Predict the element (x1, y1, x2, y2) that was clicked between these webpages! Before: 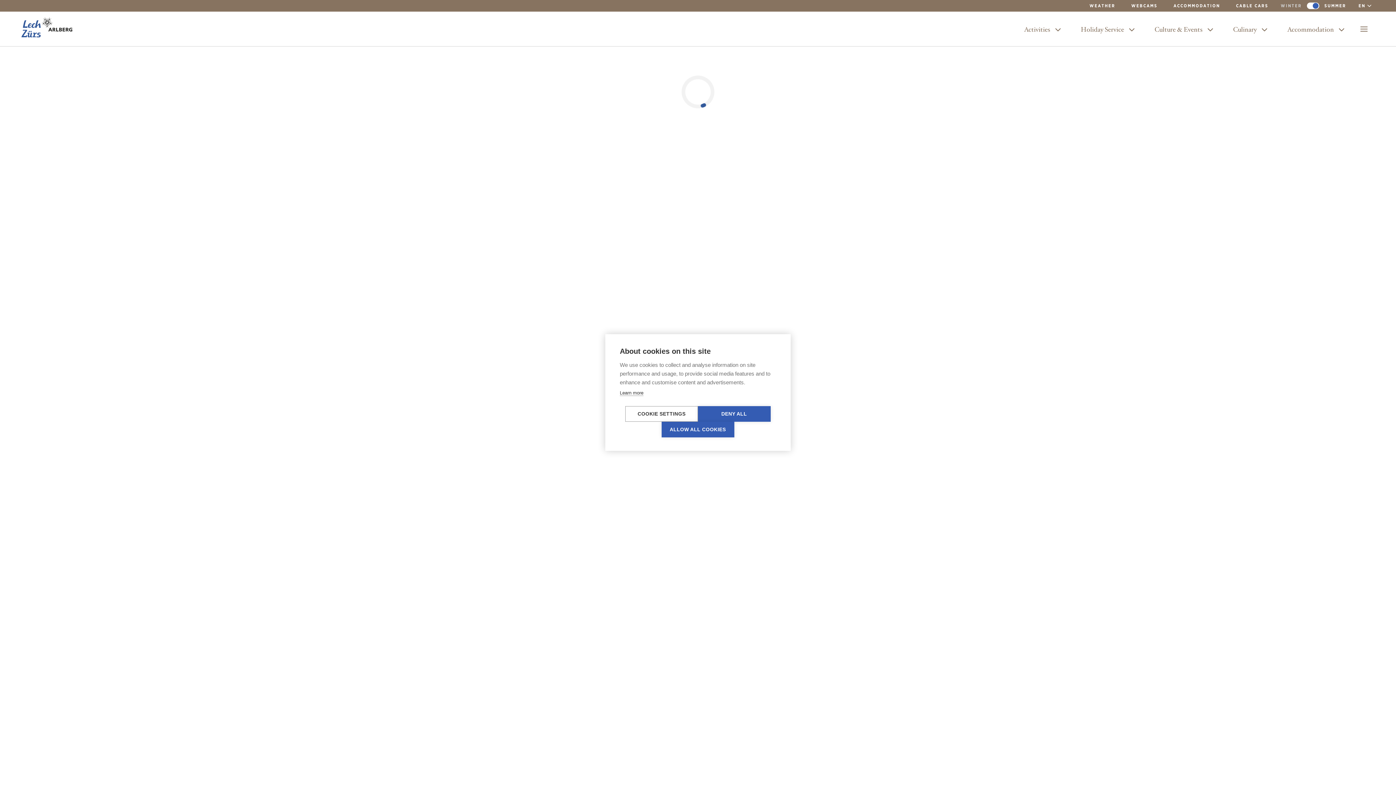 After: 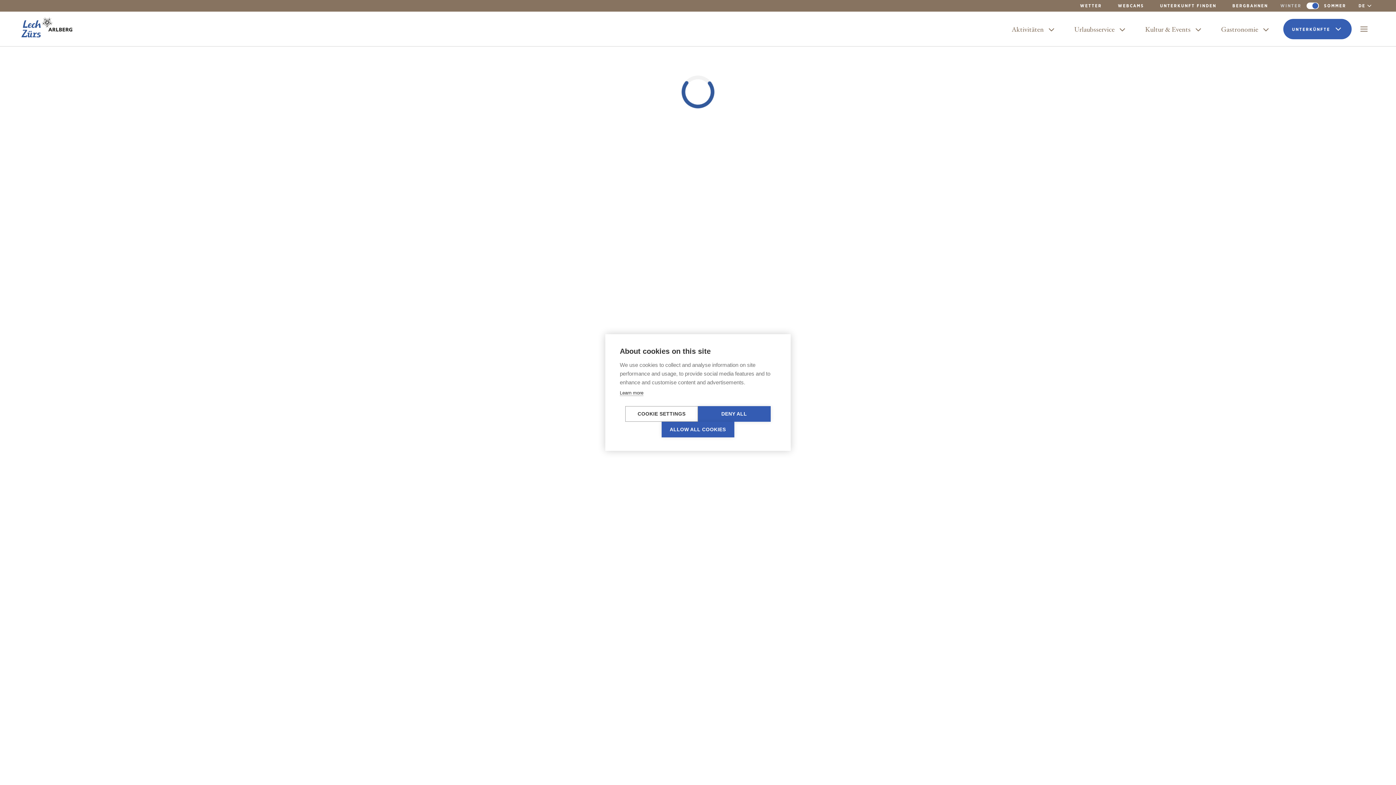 Action: label: DE bbox: (1355, 11, 1373, 21)